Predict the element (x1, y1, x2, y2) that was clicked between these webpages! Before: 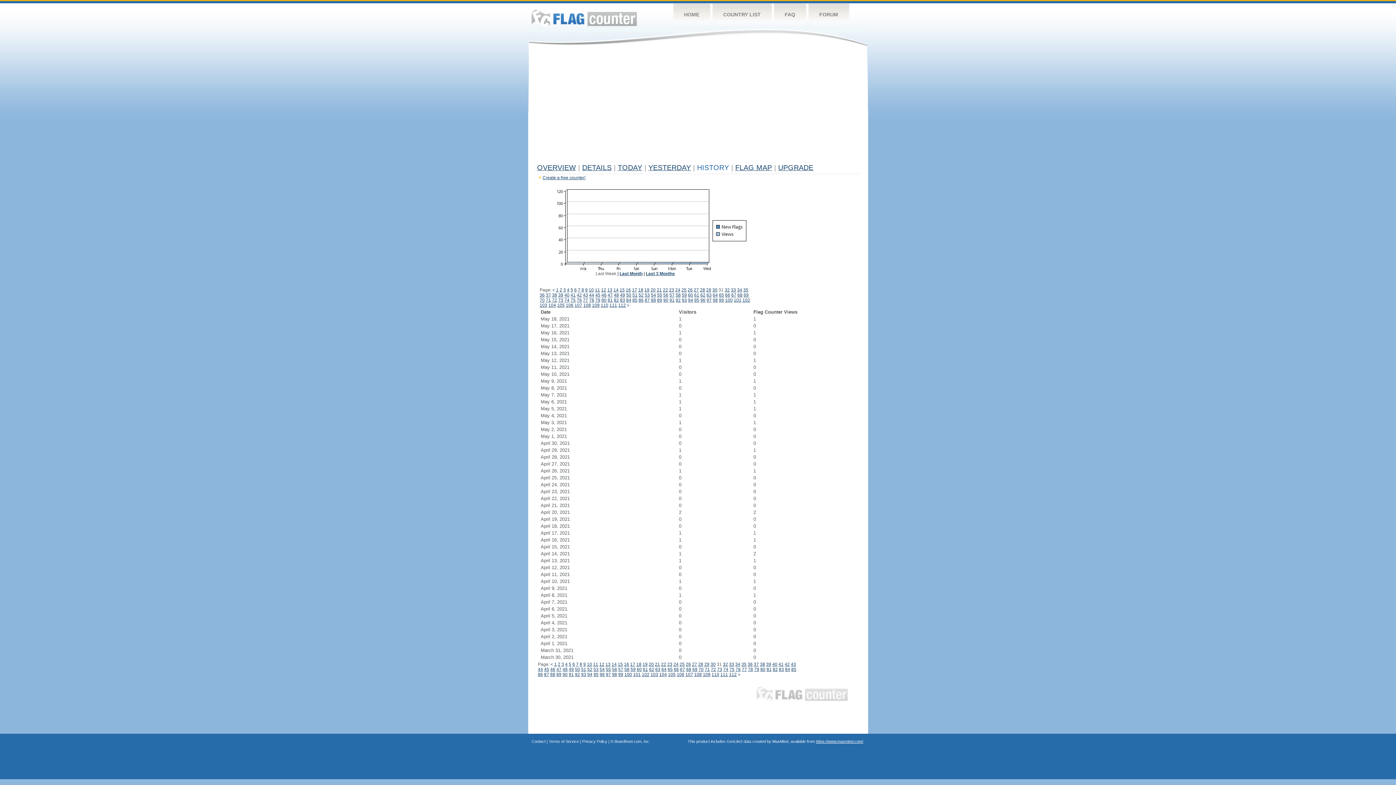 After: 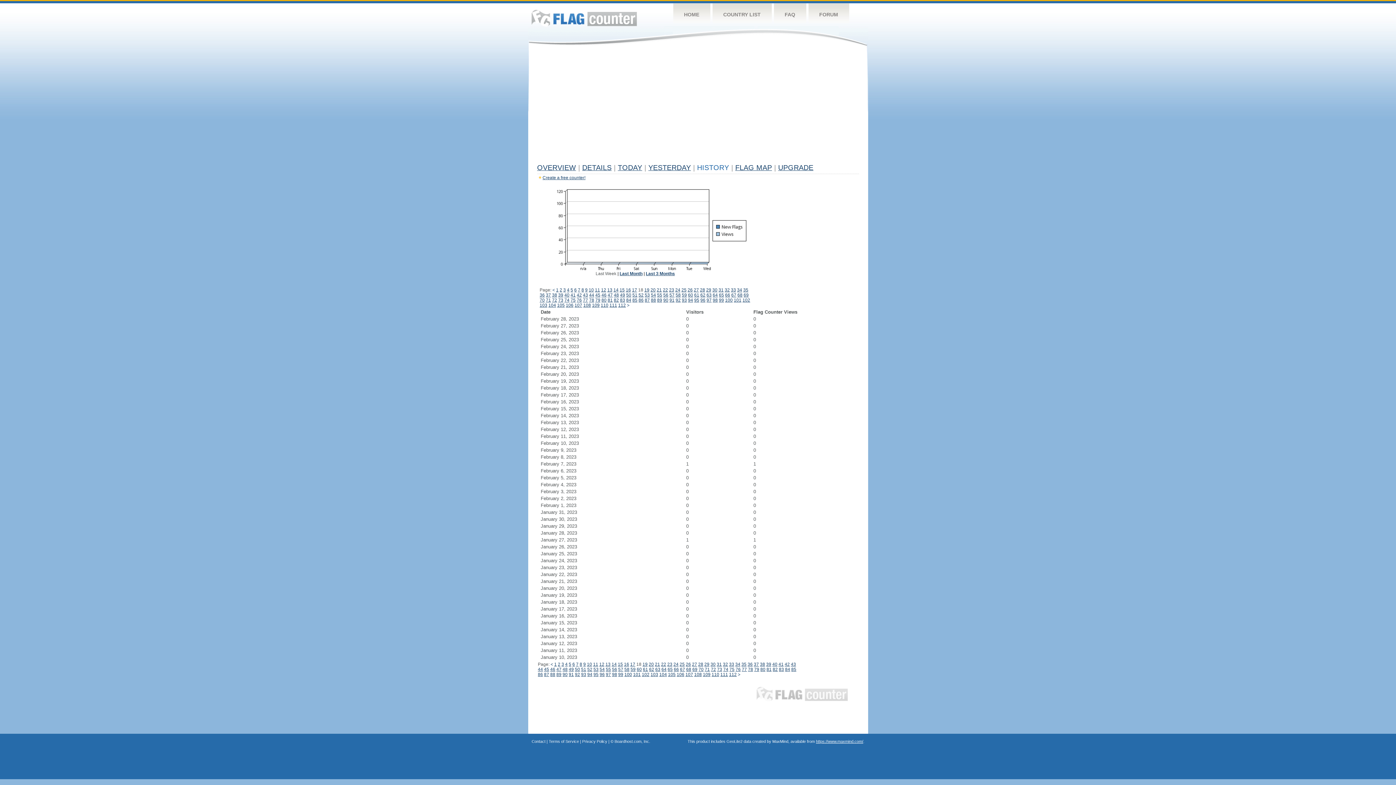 Action: bbox: (638, 287, 643, 292) label: 18